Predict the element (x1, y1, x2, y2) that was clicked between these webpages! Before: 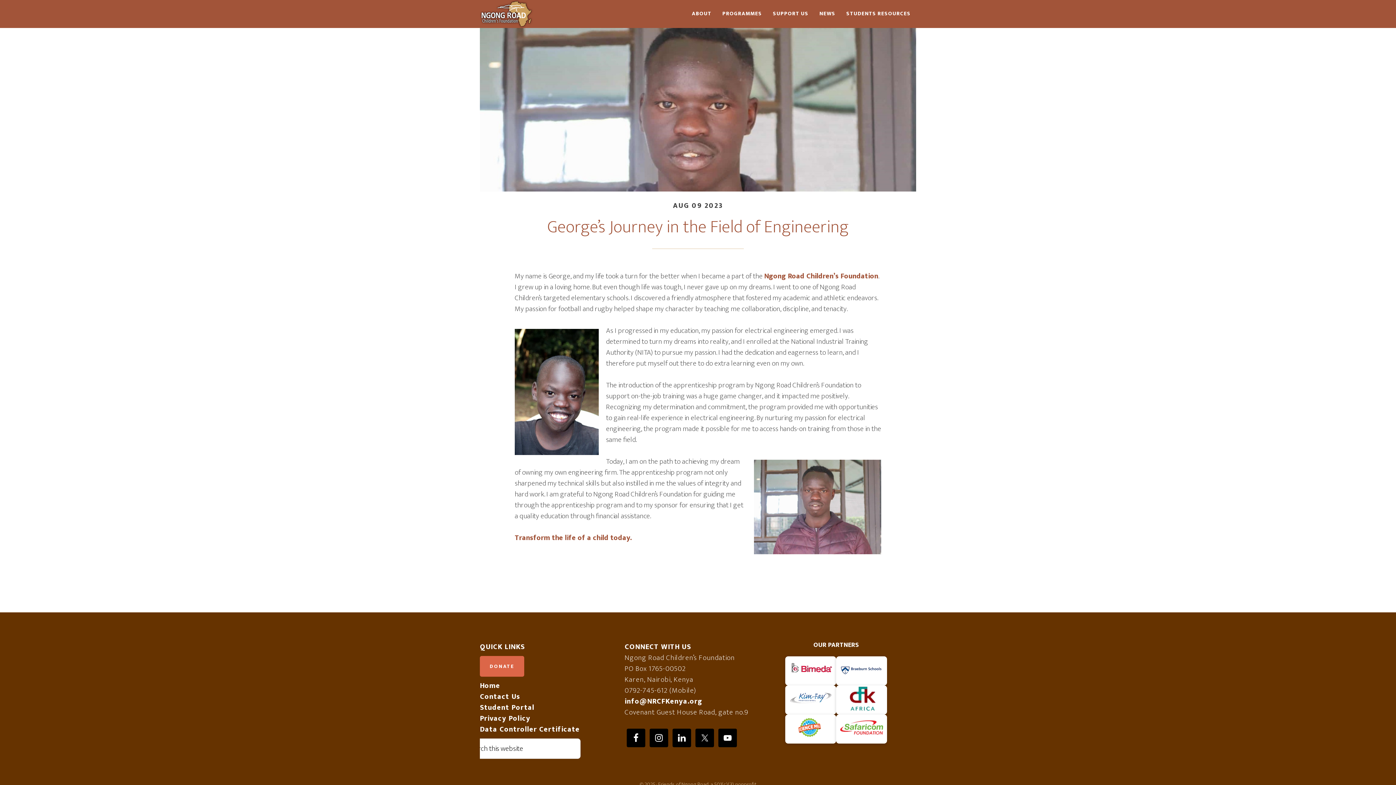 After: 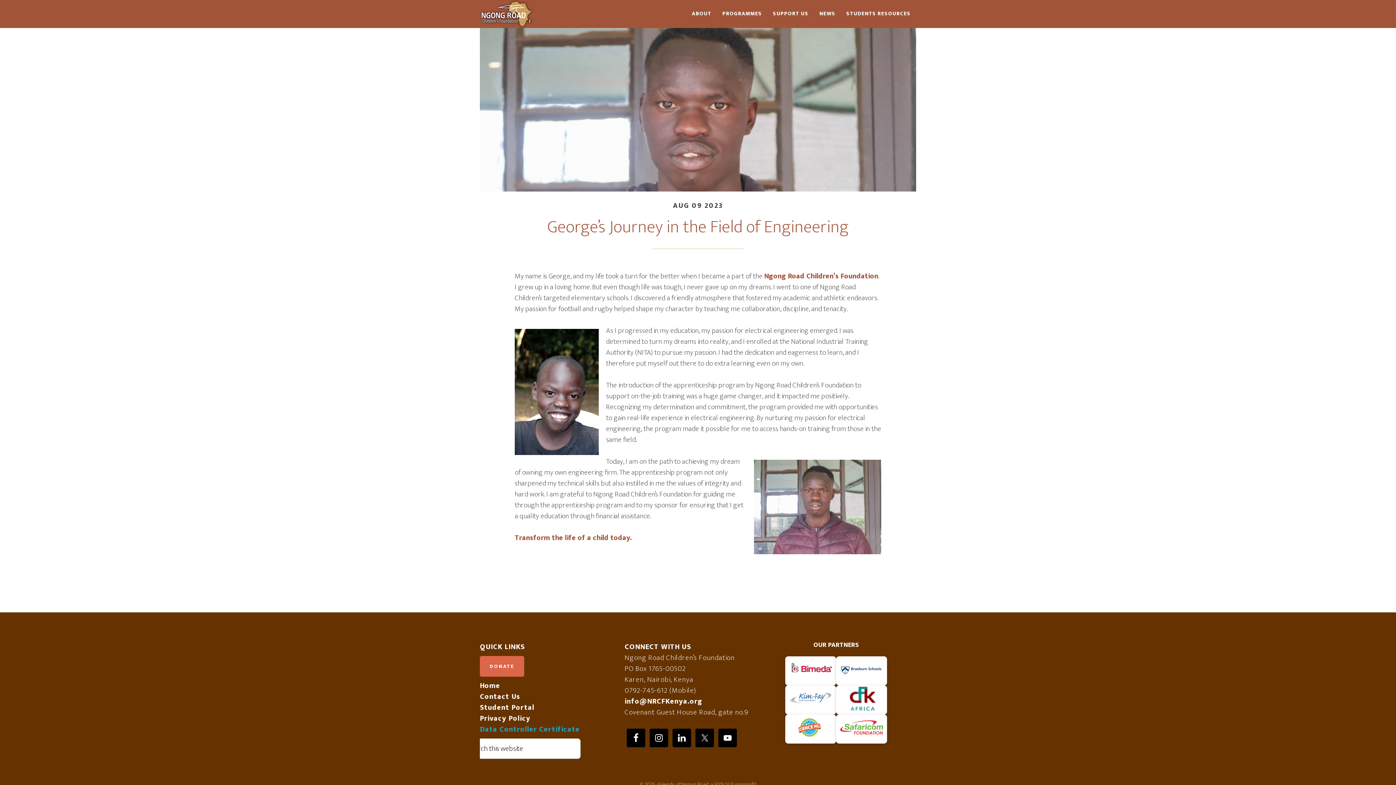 Action: label: Data Controller Certificate bbox: (480, 723, 580, 736)